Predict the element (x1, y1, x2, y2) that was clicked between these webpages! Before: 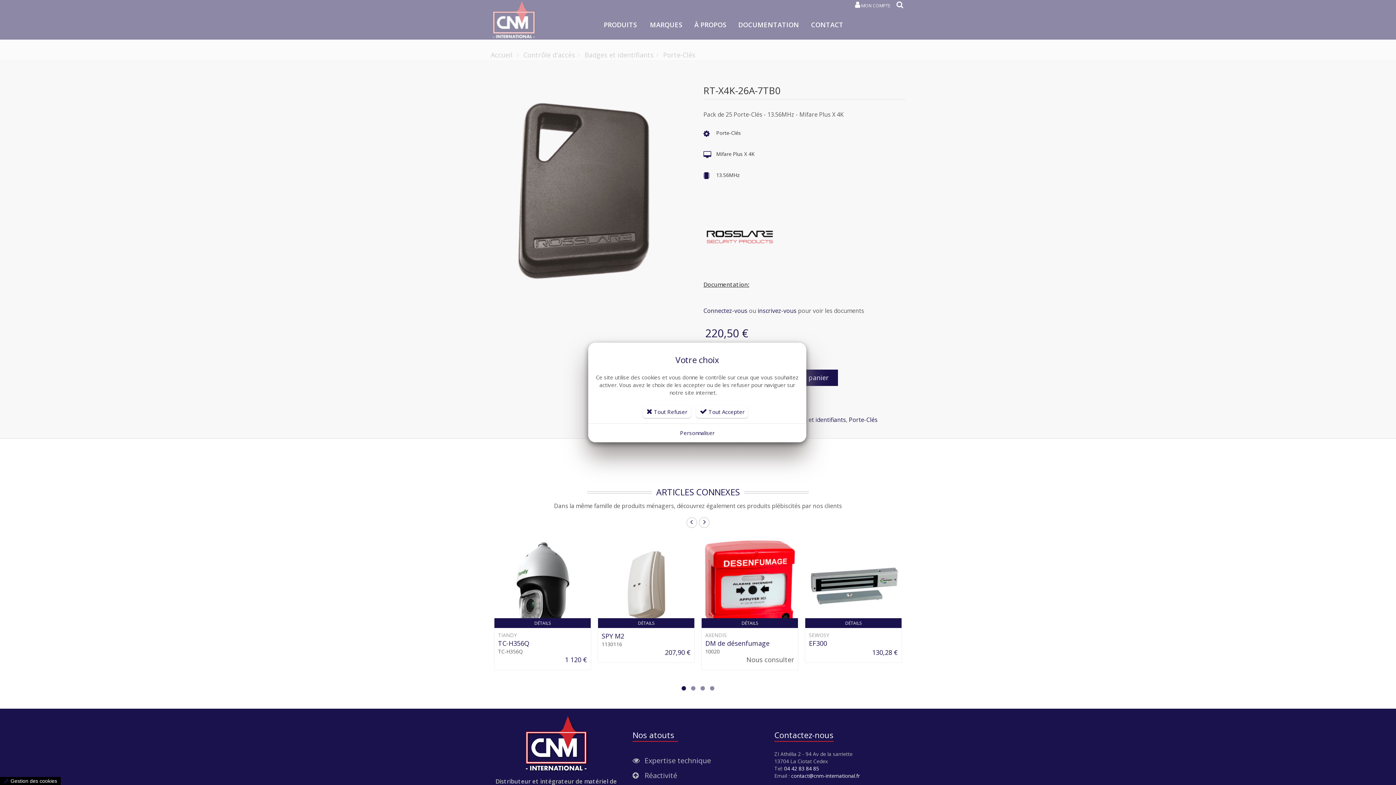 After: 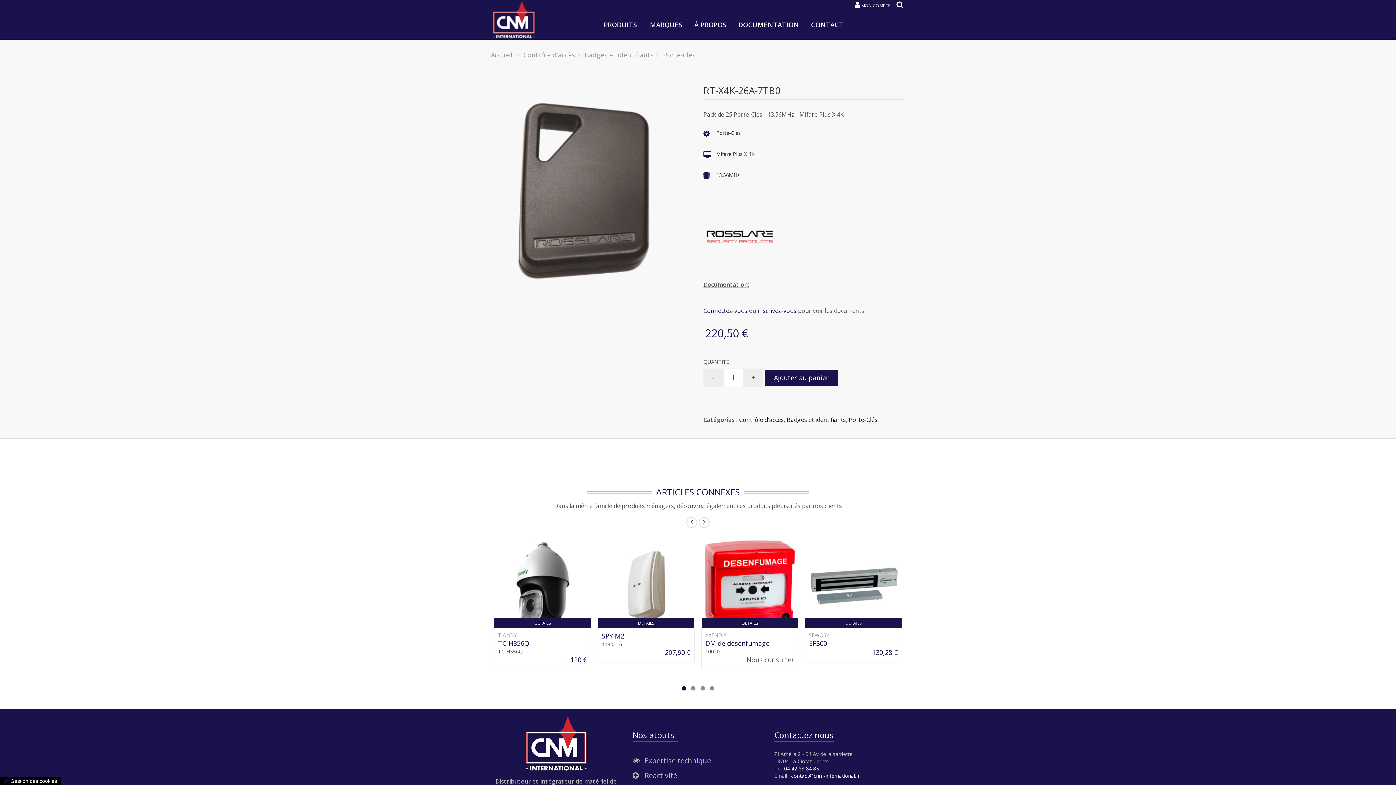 Action: bbox: (696, 405, 748, 418) label:  Tout Accepter